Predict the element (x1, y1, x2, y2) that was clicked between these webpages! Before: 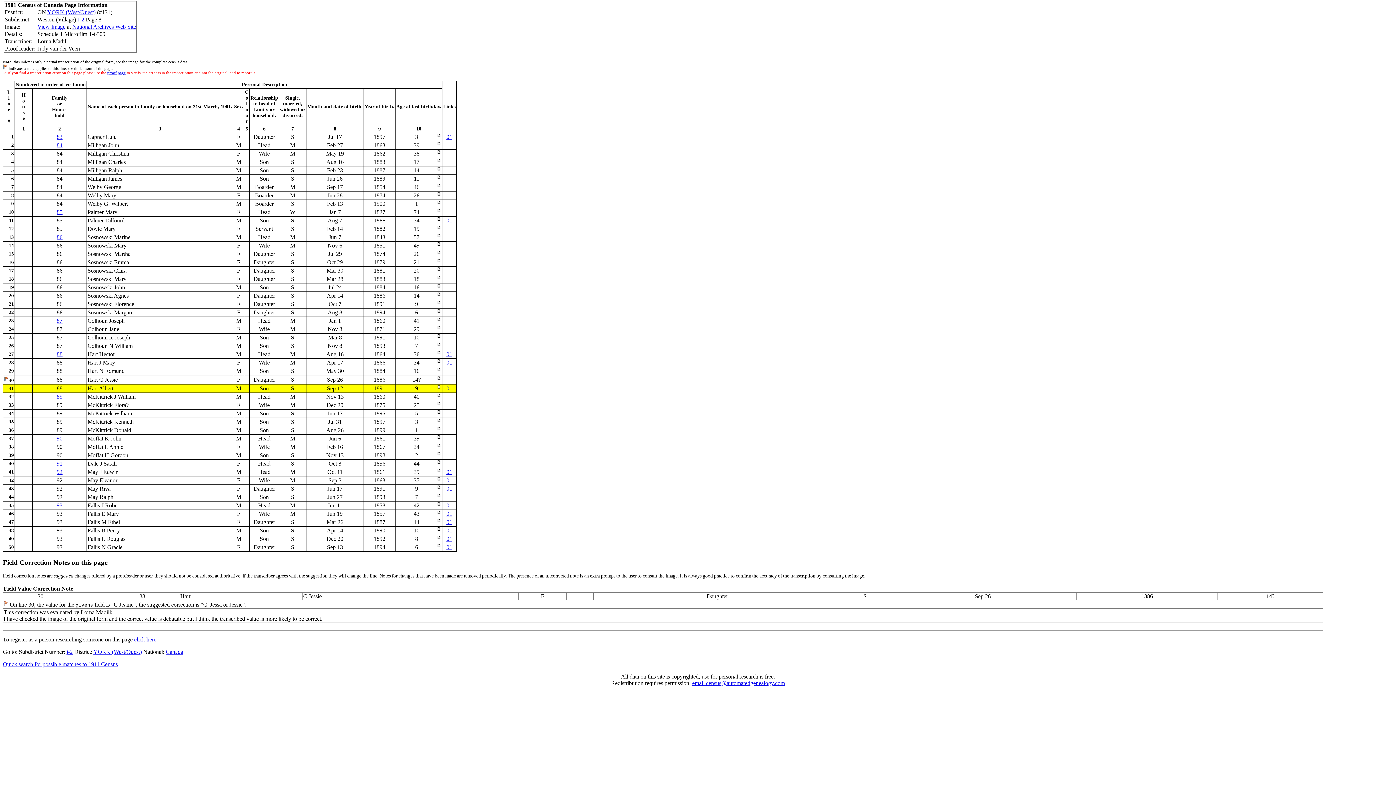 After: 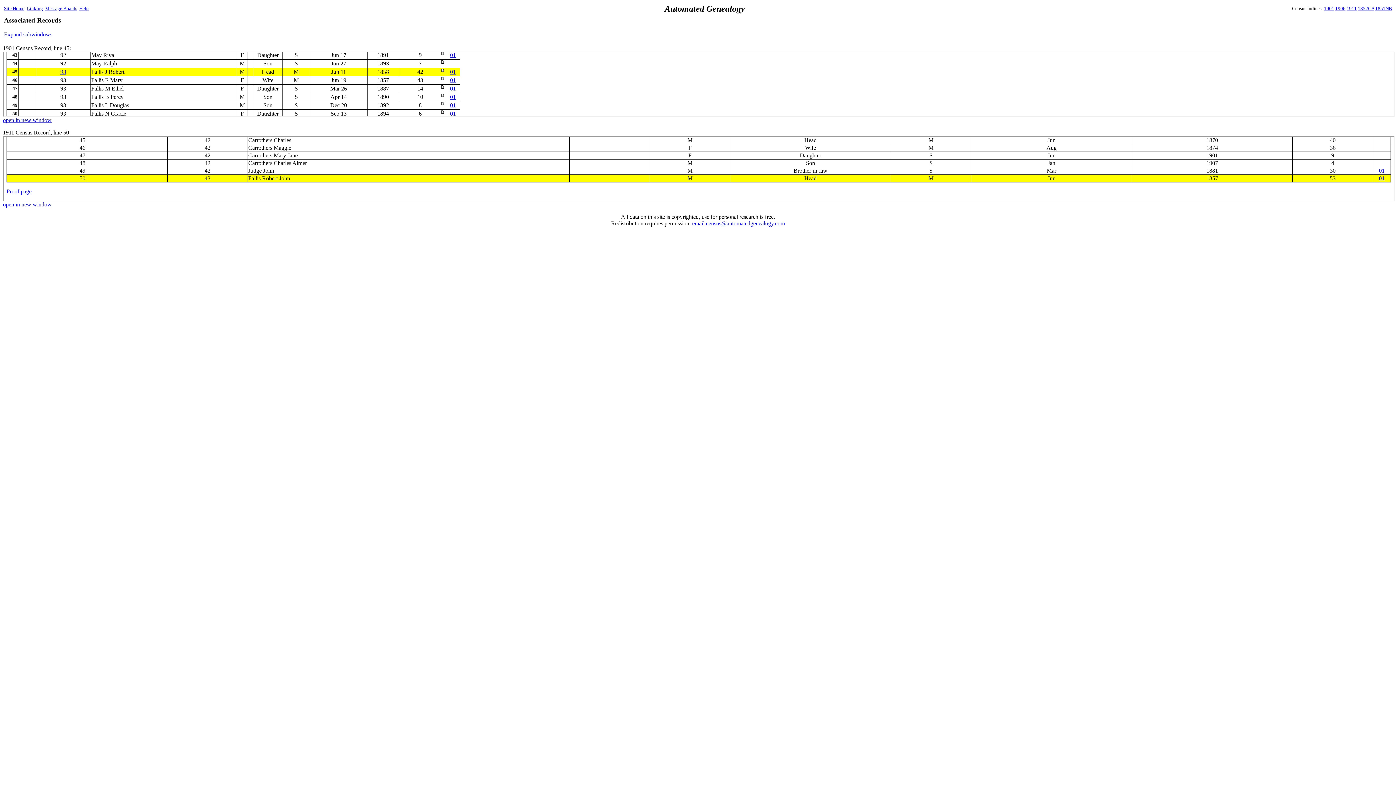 Action: bbox: (446, 502, 452, 508) label: 01